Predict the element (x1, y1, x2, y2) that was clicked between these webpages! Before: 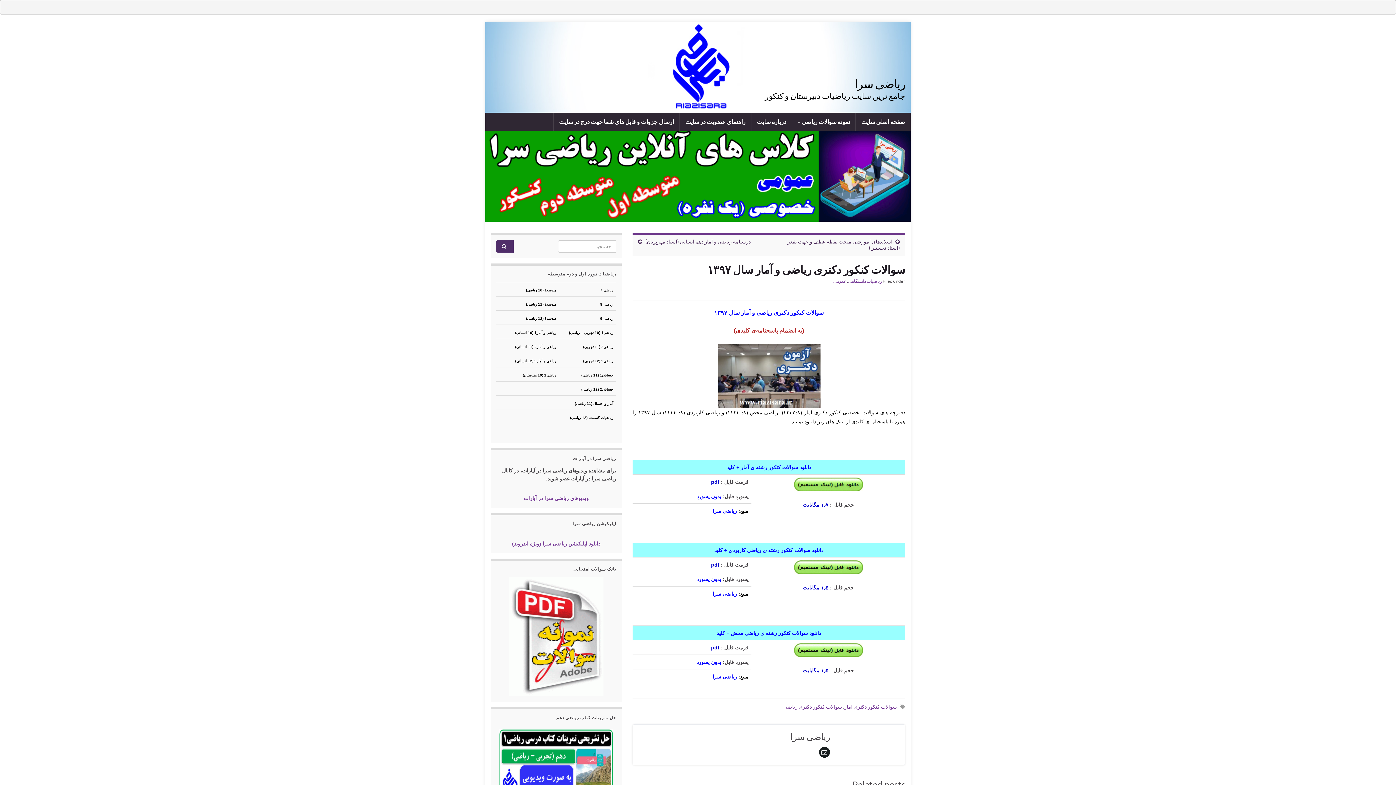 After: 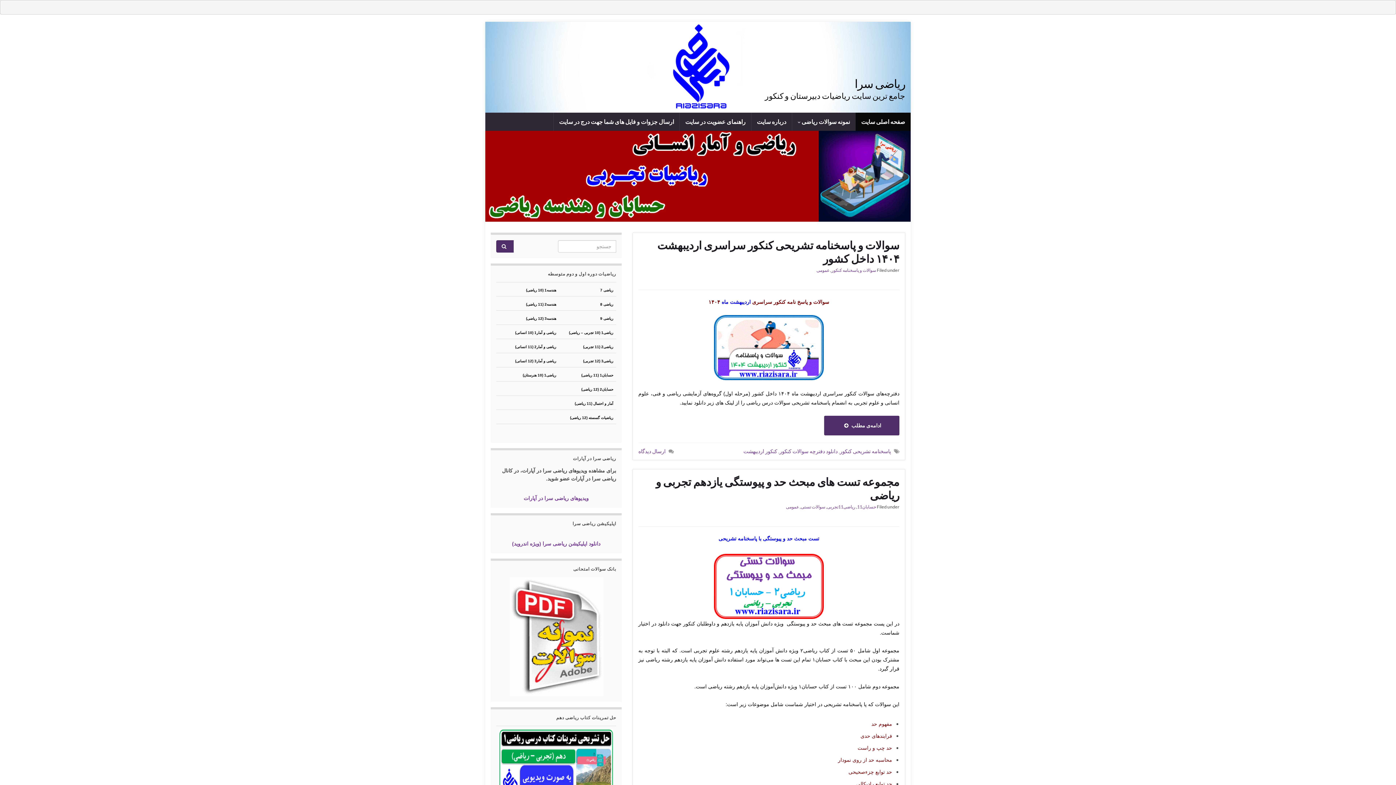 Action: bbox: (696, 659, 721, 665) label: بدون پسورد